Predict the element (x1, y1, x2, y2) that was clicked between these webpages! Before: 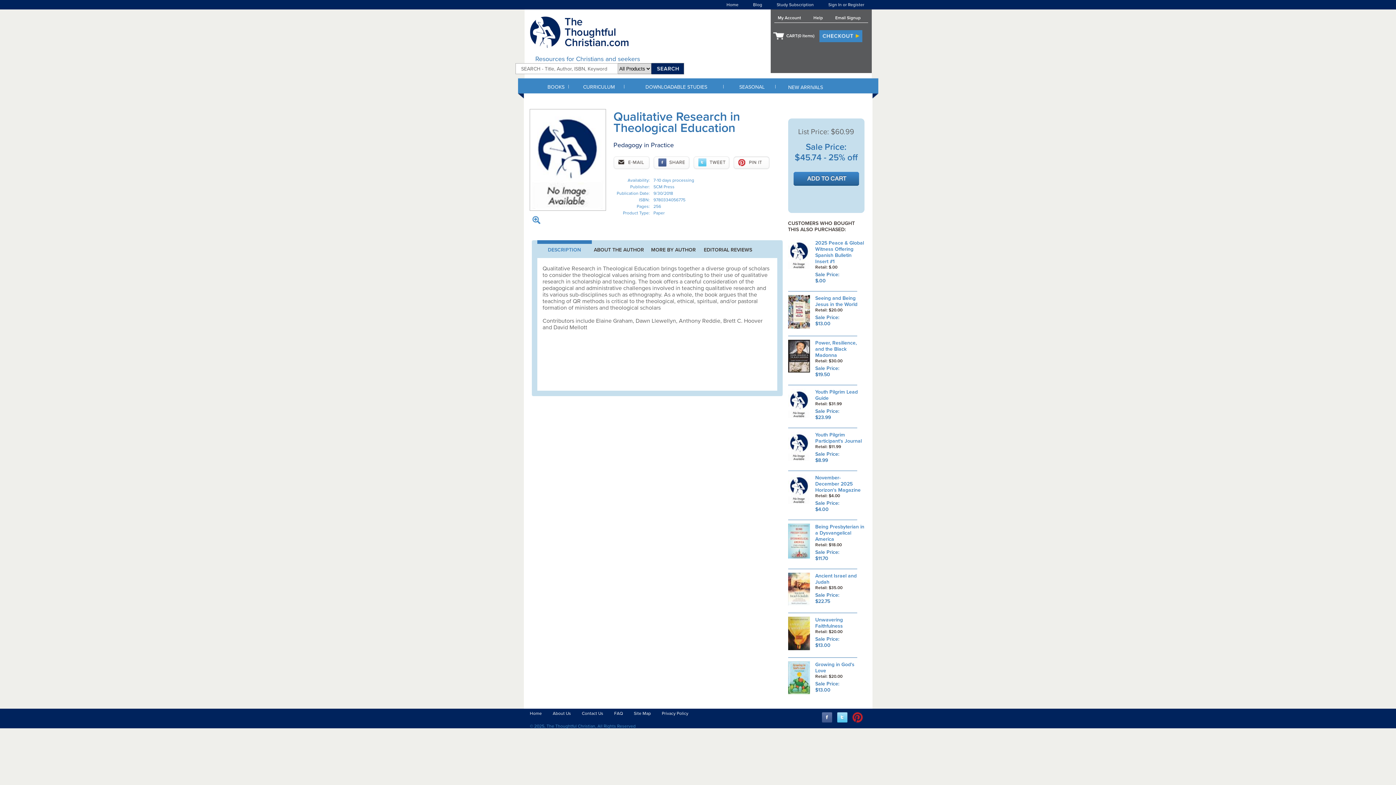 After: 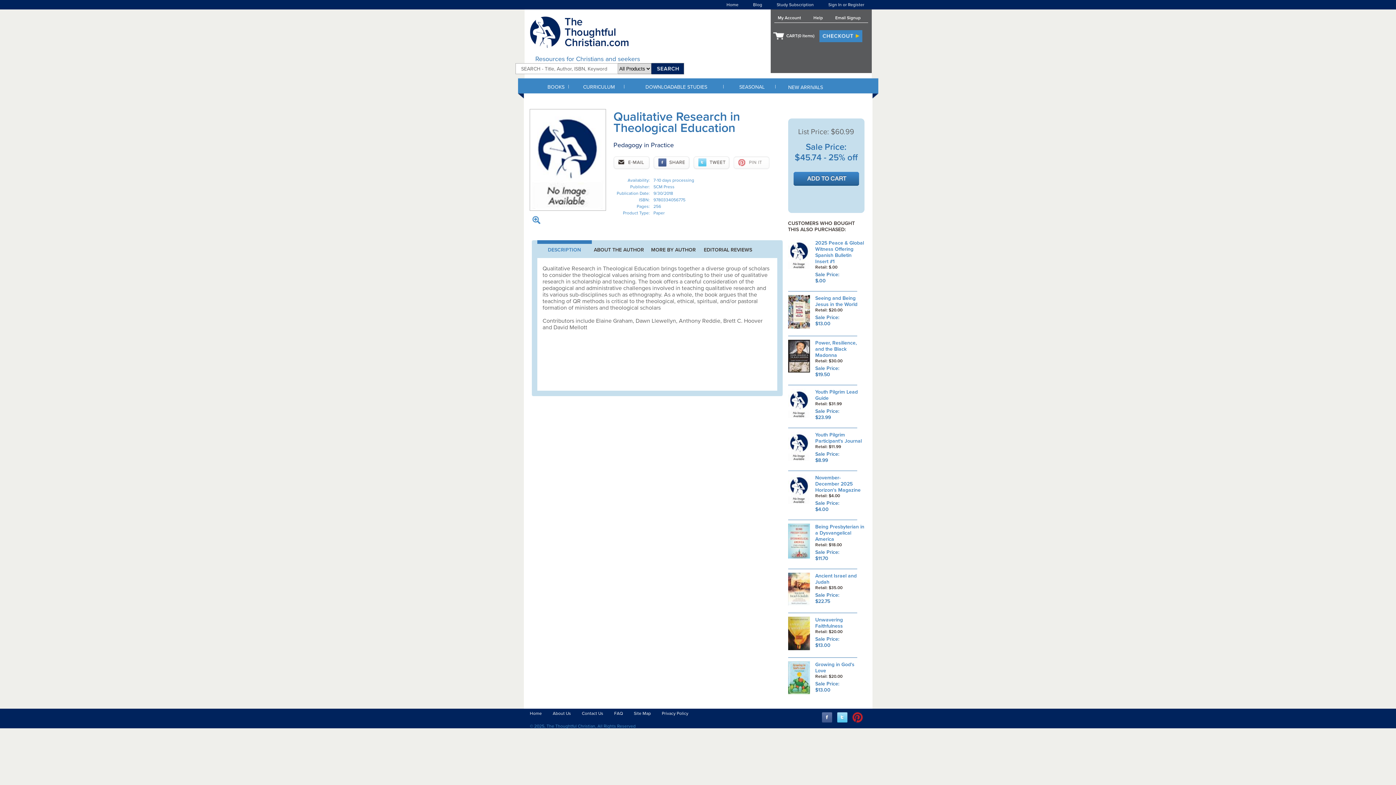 Action: bbox: (733, 156, 773, 169)